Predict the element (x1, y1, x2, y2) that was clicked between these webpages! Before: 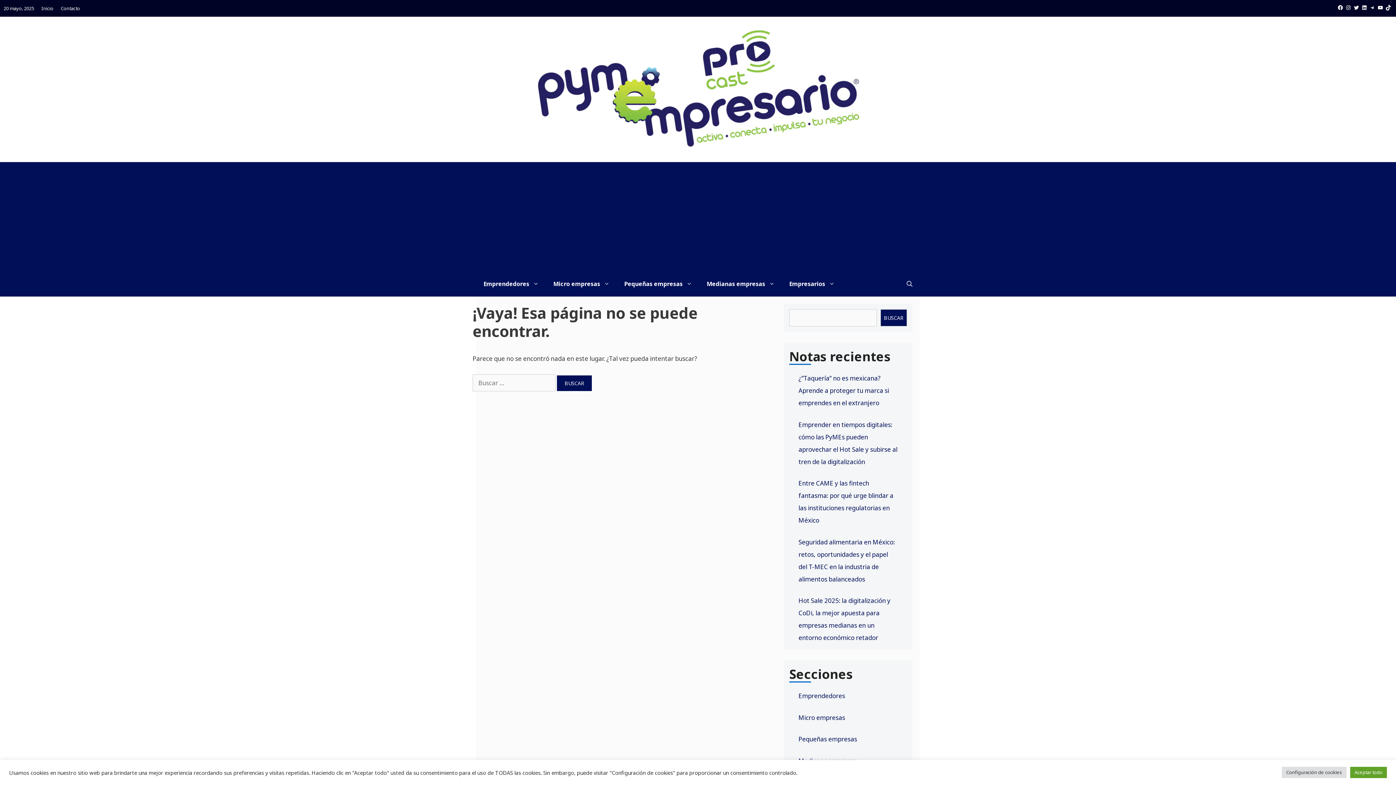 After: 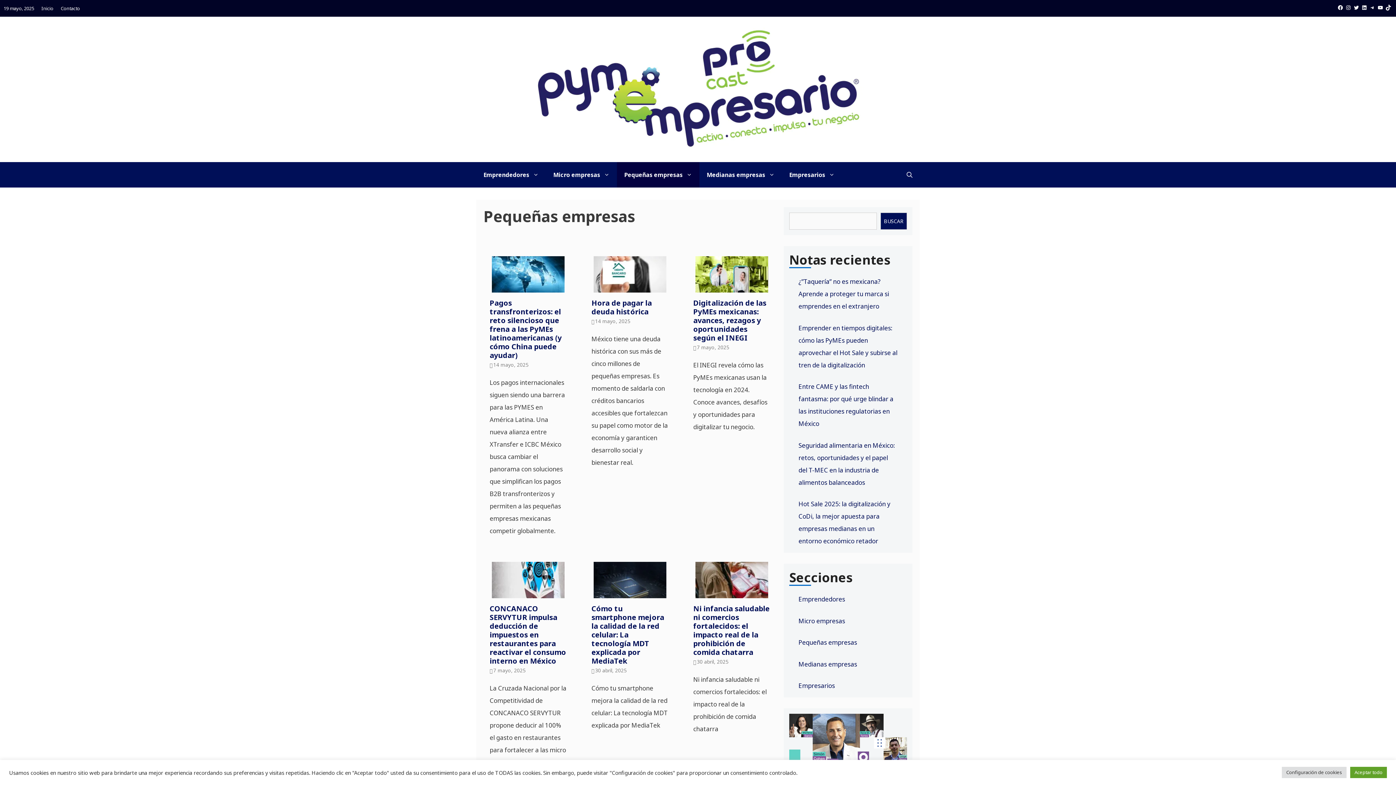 Action: label: Pequeñas empresas bbox: (617, 271, 699, 296)